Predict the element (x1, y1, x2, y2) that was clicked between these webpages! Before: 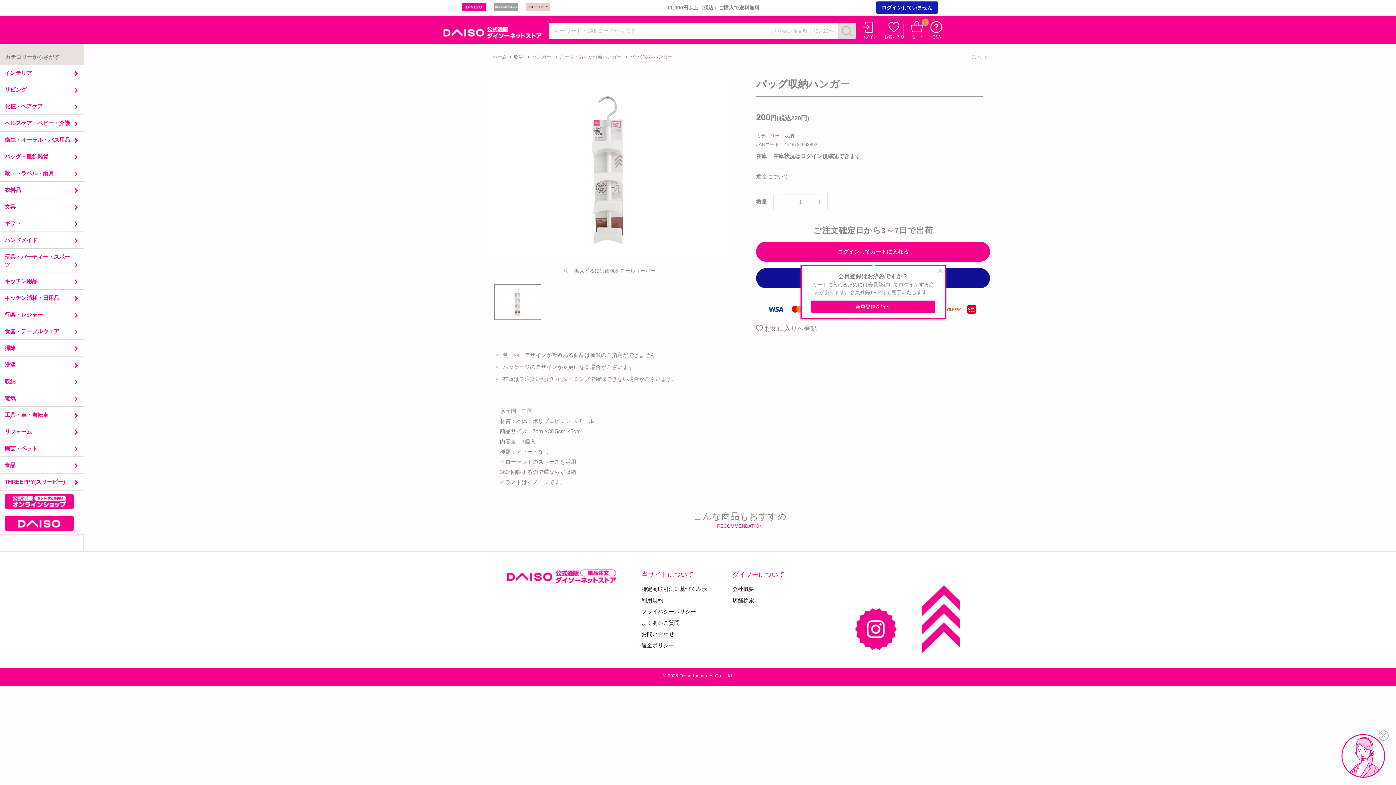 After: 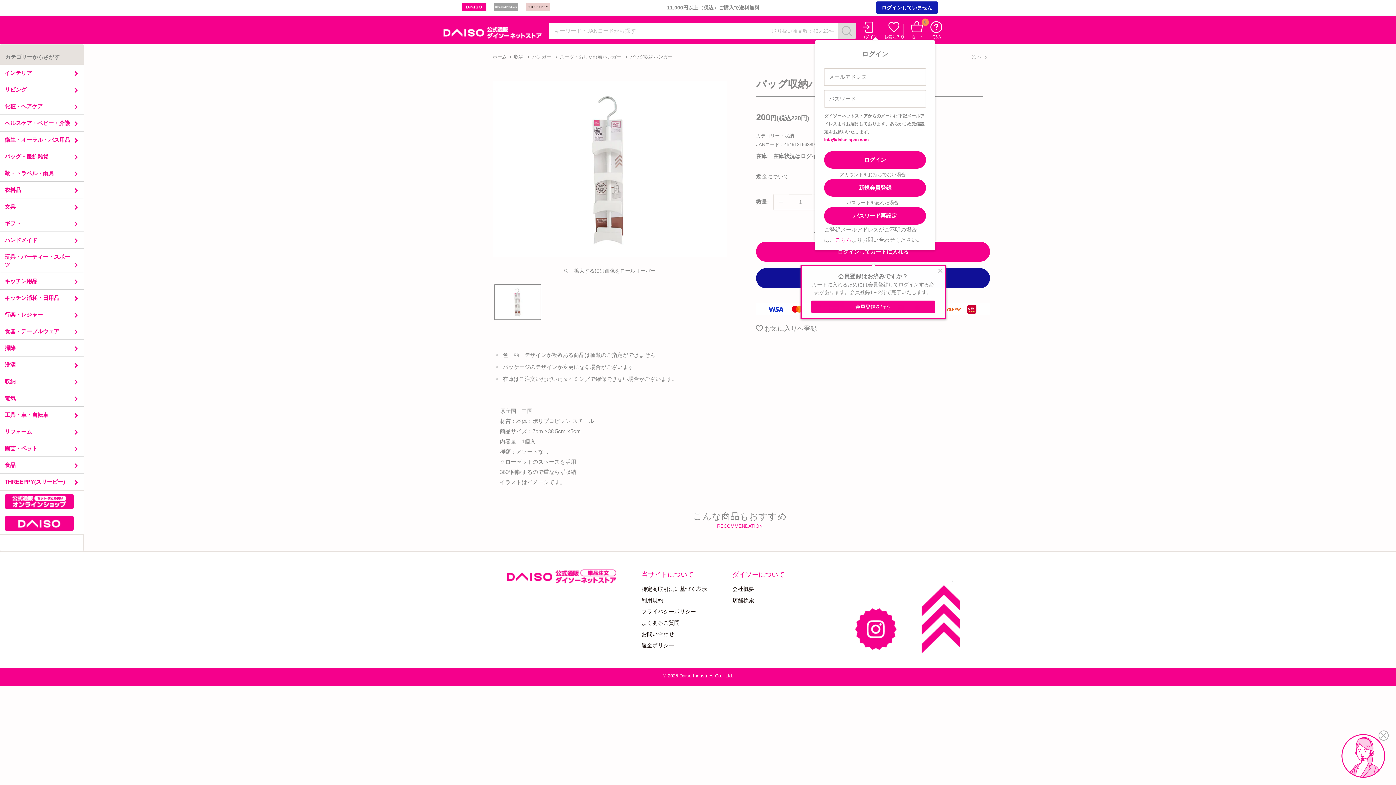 Action: bbox: (861, 21, 877, 38)